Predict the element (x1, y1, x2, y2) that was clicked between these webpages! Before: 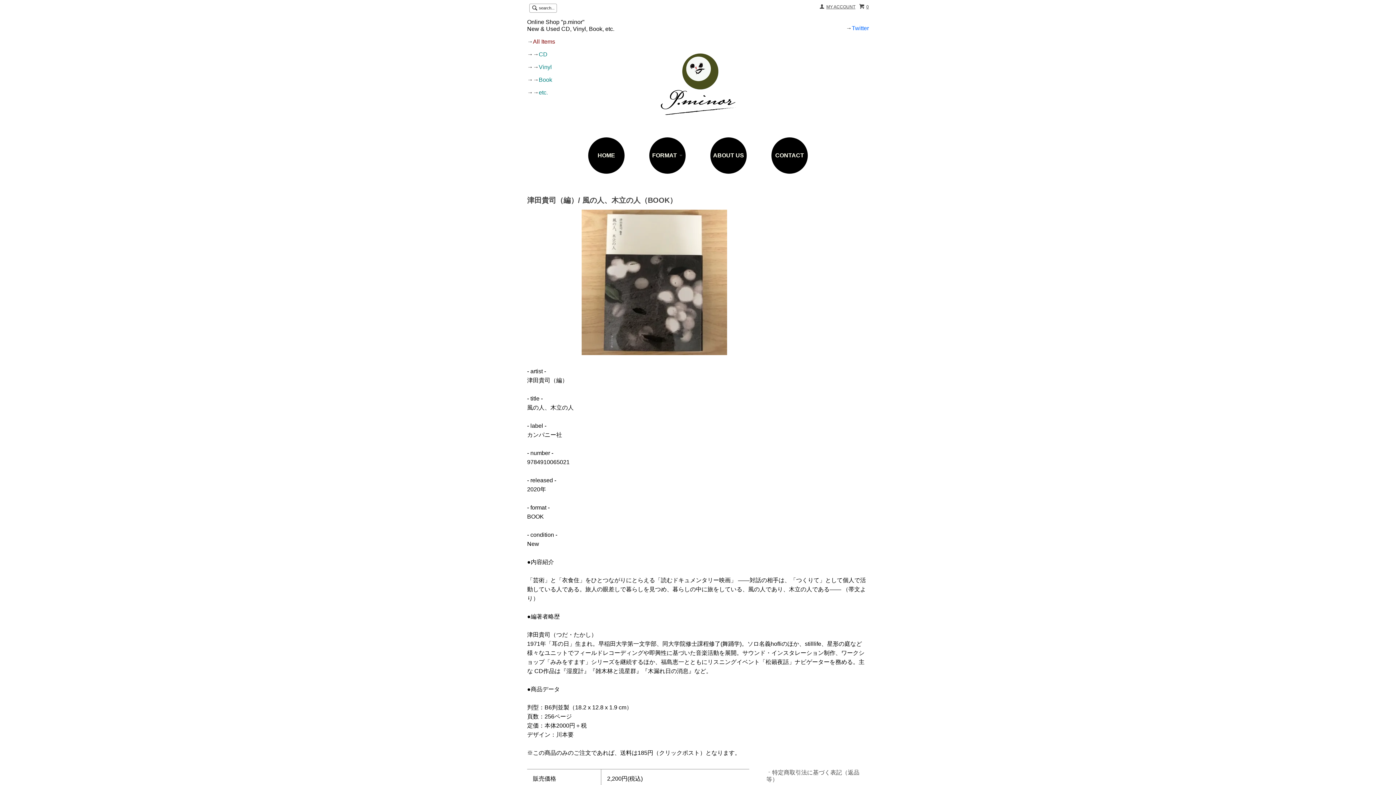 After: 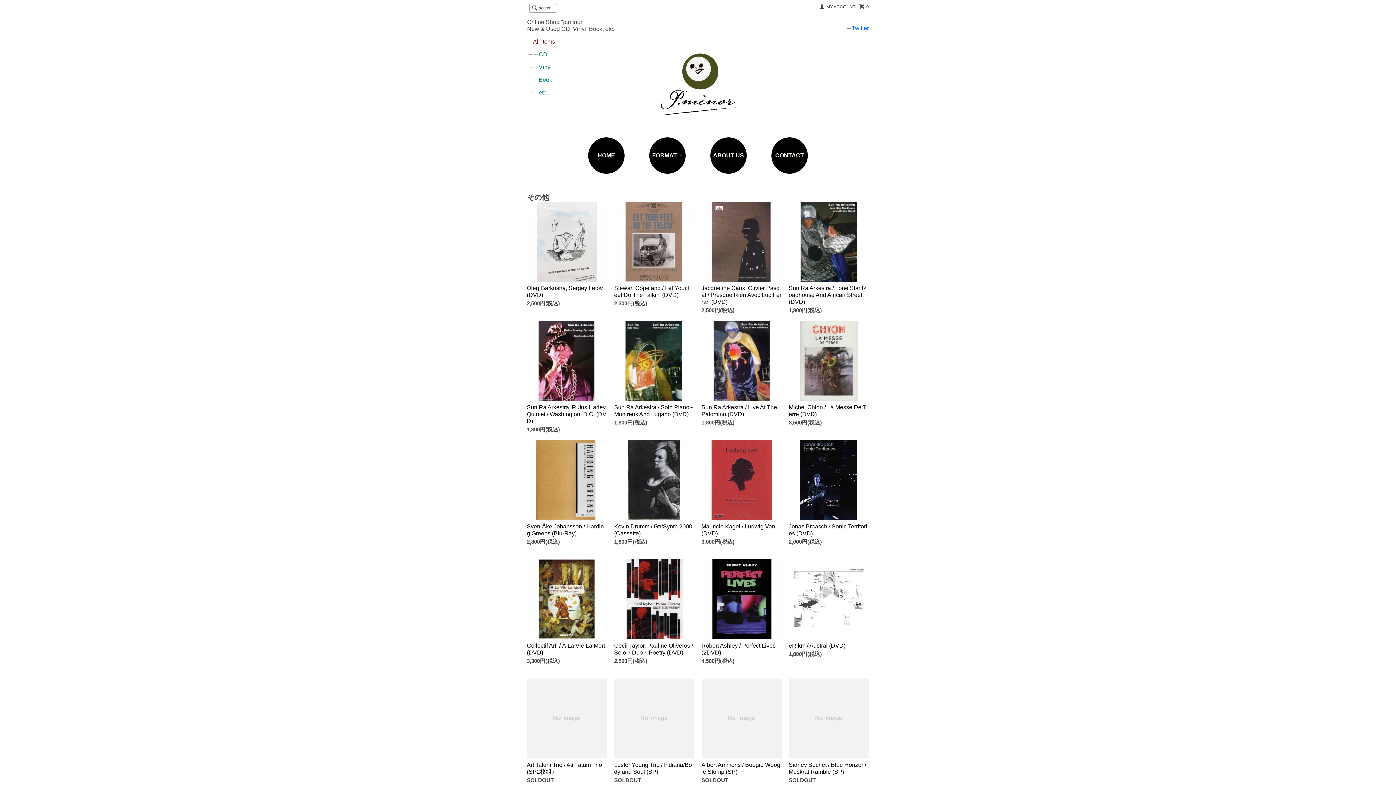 Action: bbox: (538, 89, 548, 95) label: etc.